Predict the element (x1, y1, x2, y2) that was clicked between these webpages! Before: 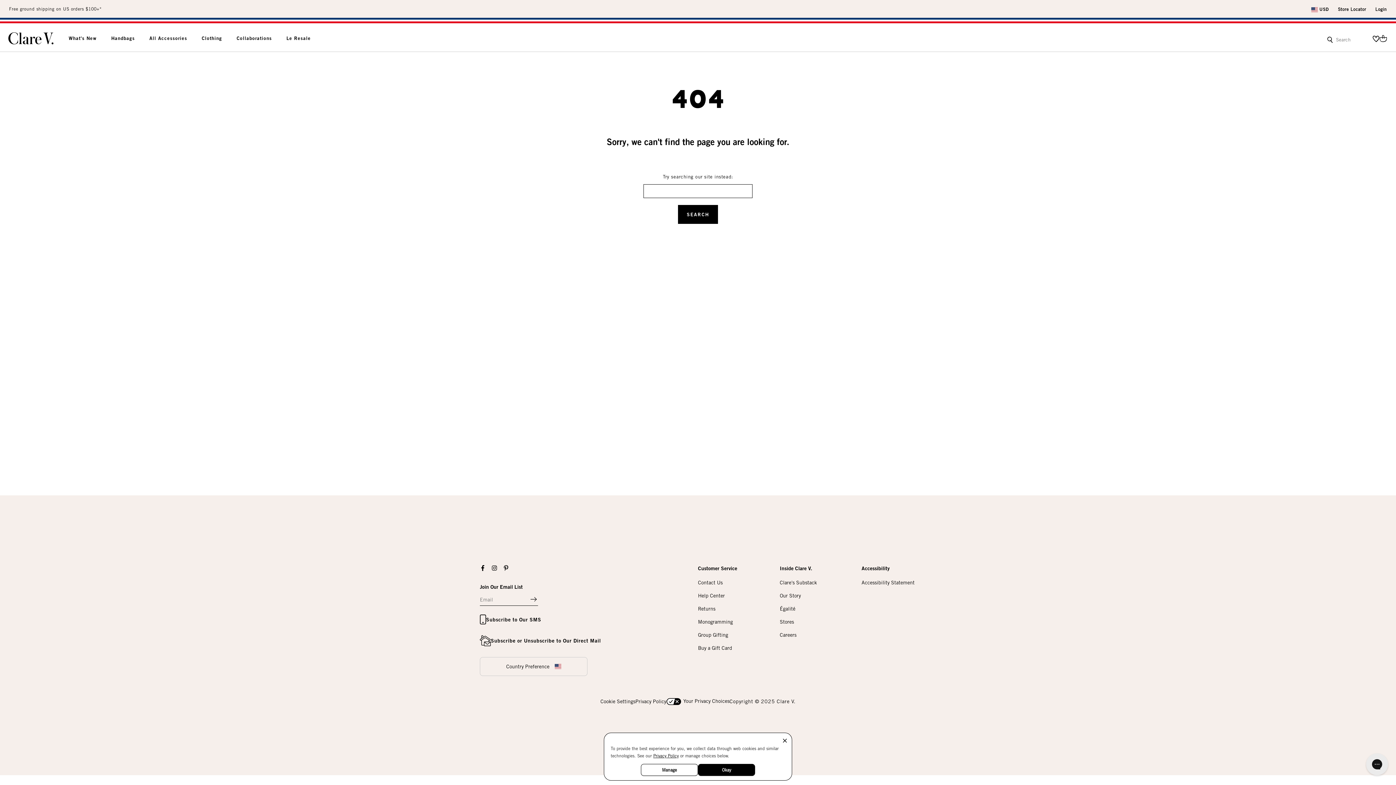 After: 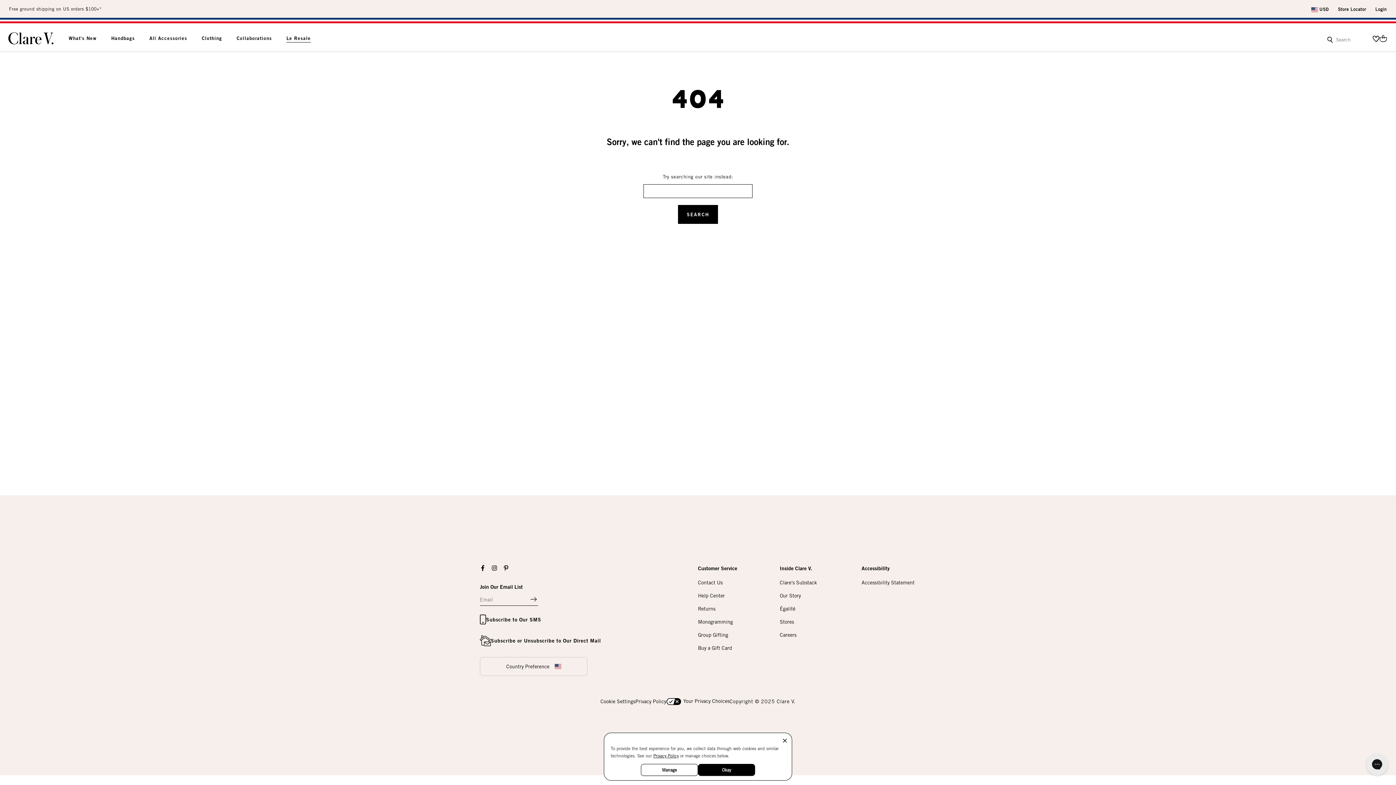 Action: label: Le Resale bbox: (286, 34, 310, 42)